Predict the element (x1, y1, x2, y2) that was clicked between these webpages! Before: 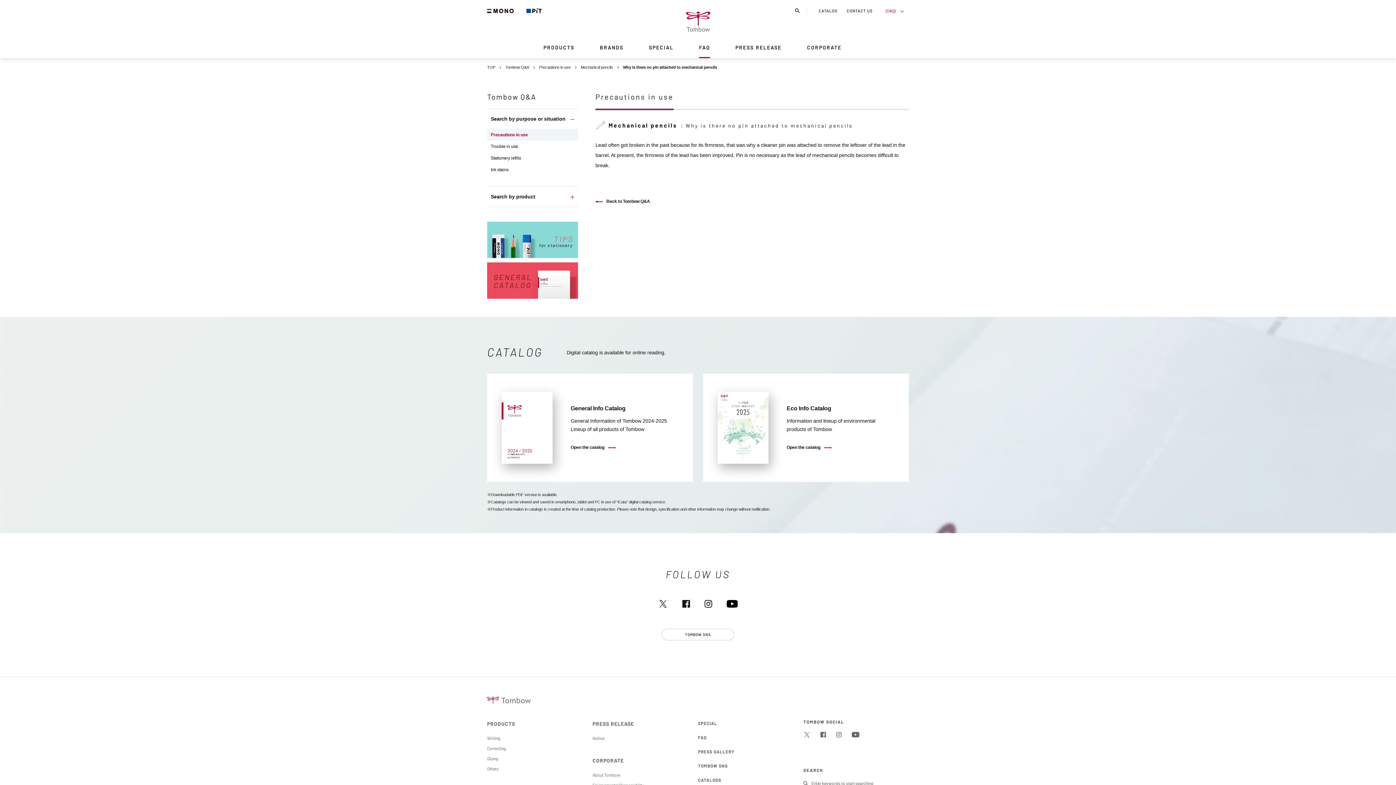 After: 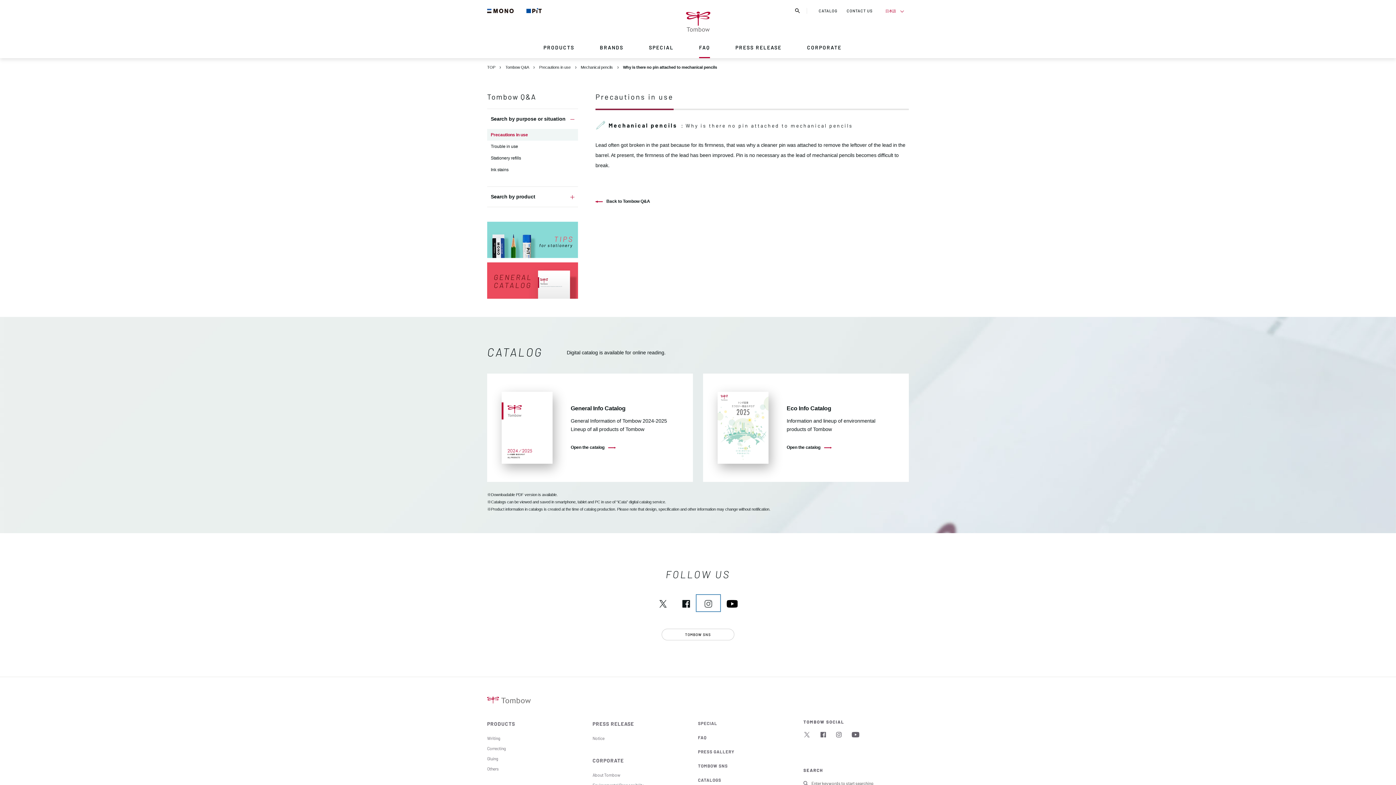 Action: bbox: (697, 595, 719, 610)